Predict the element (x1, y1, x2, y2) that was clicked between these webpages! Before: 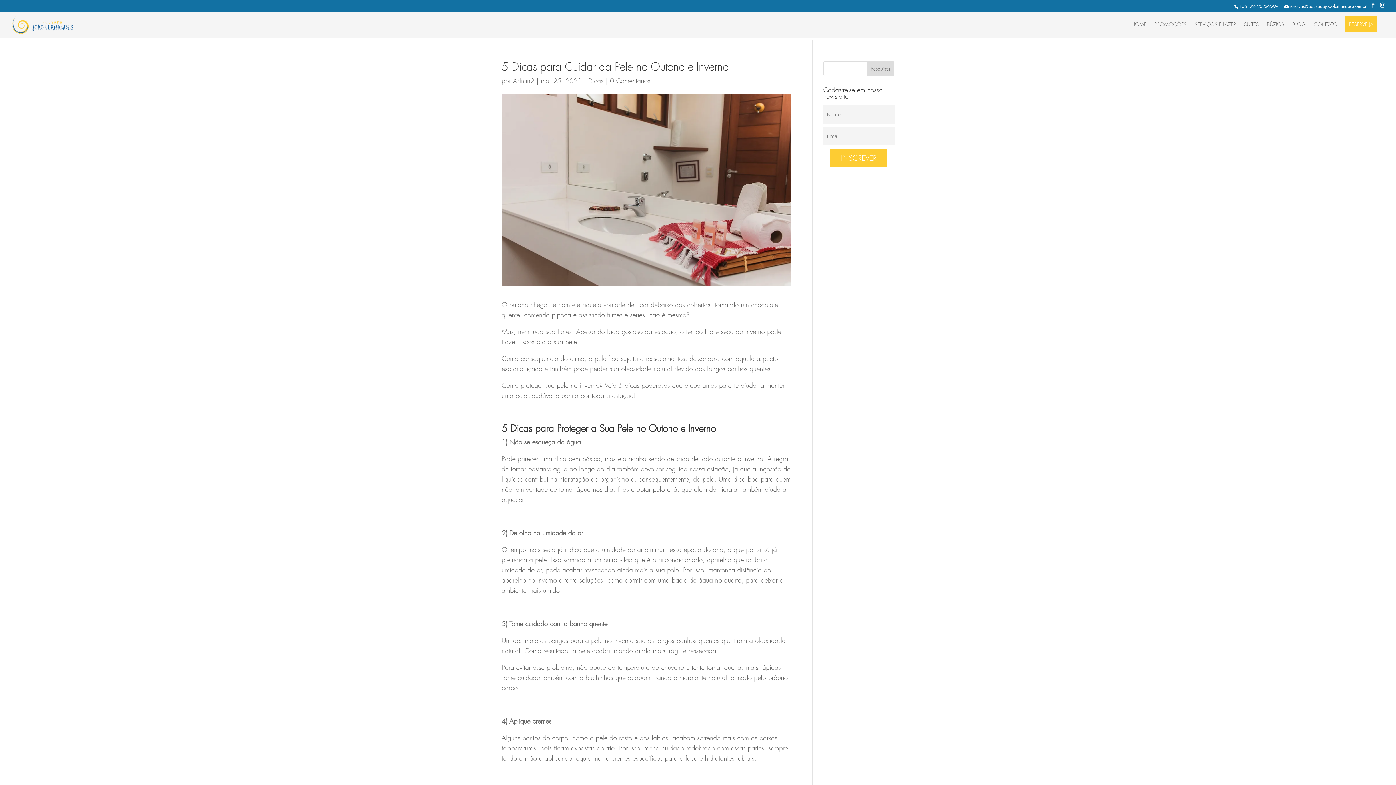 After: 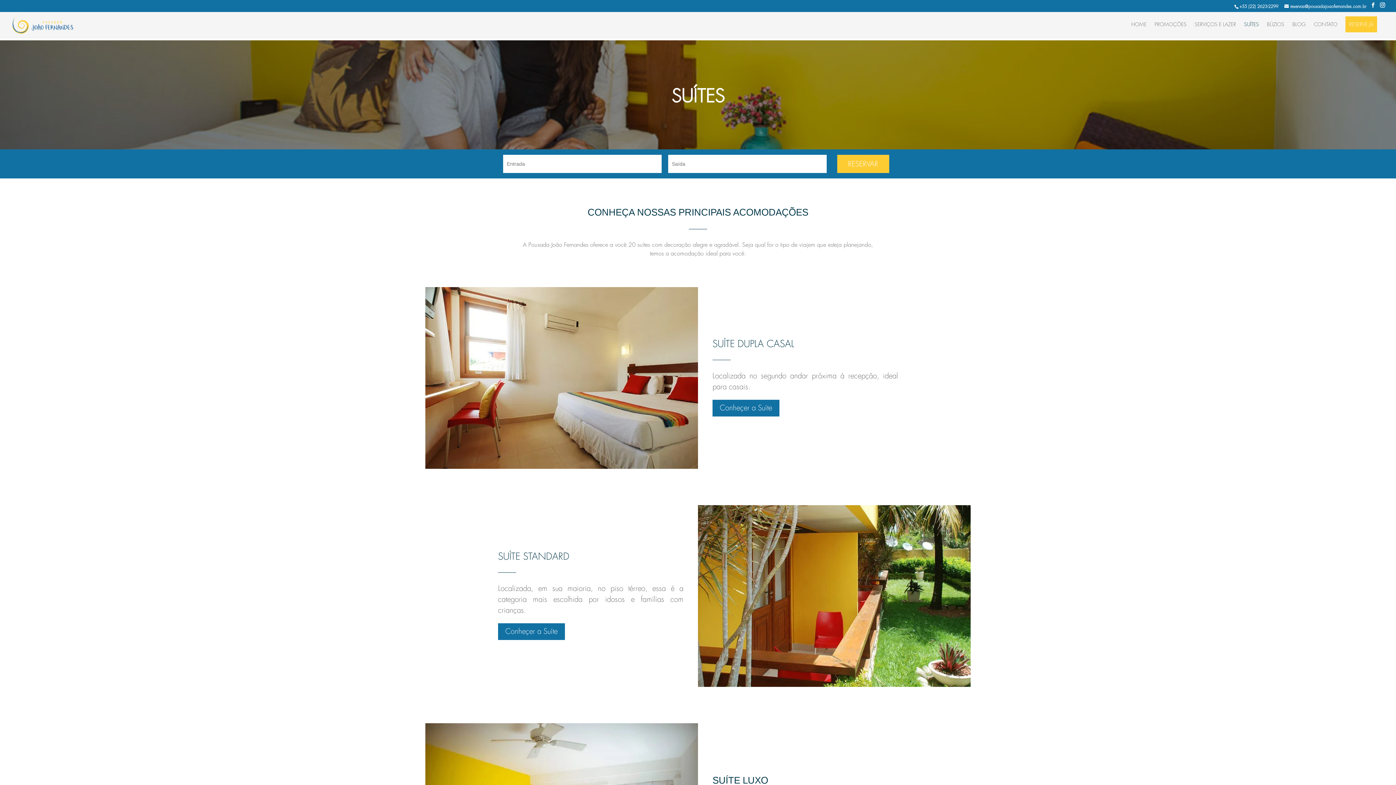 Action: bbox: (1244, 21, 1259, 32) label: SUÍTES